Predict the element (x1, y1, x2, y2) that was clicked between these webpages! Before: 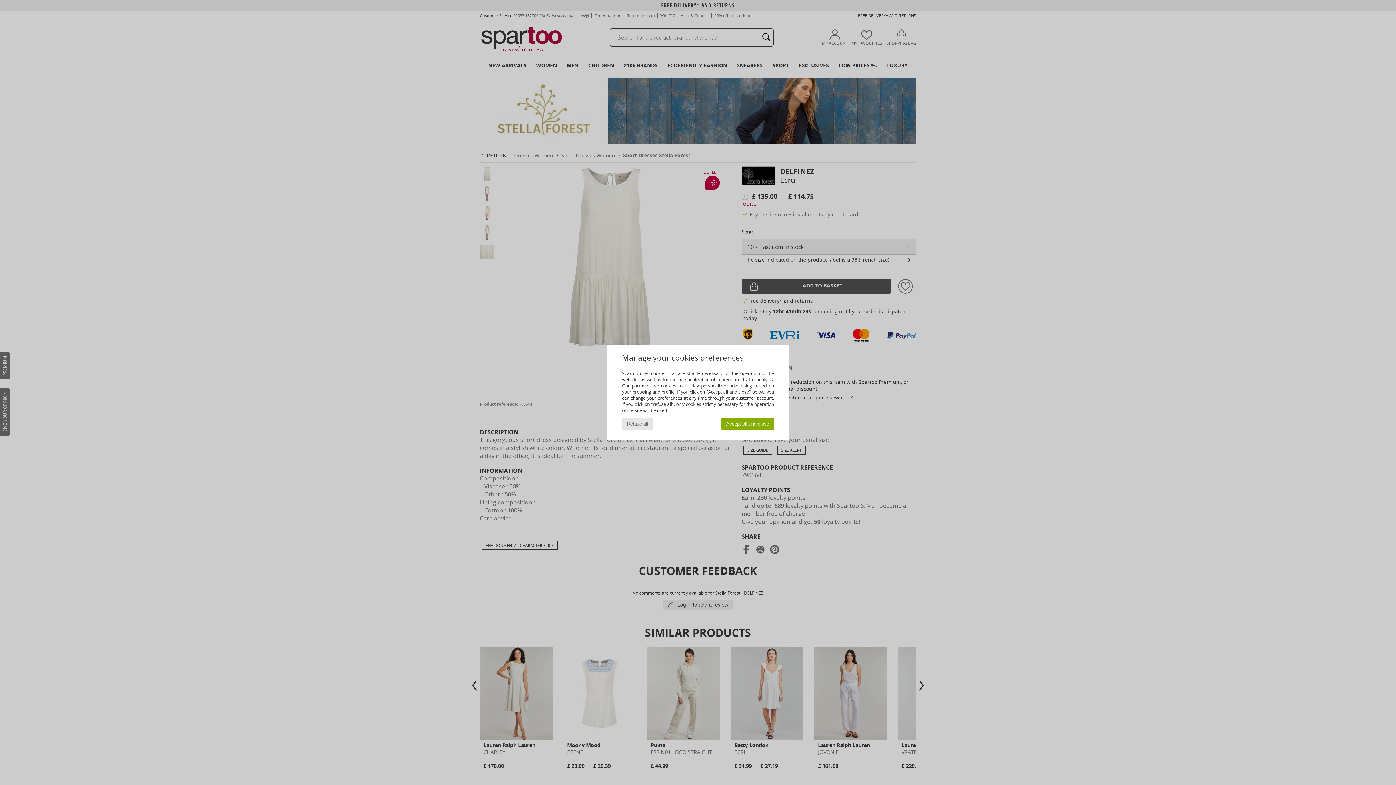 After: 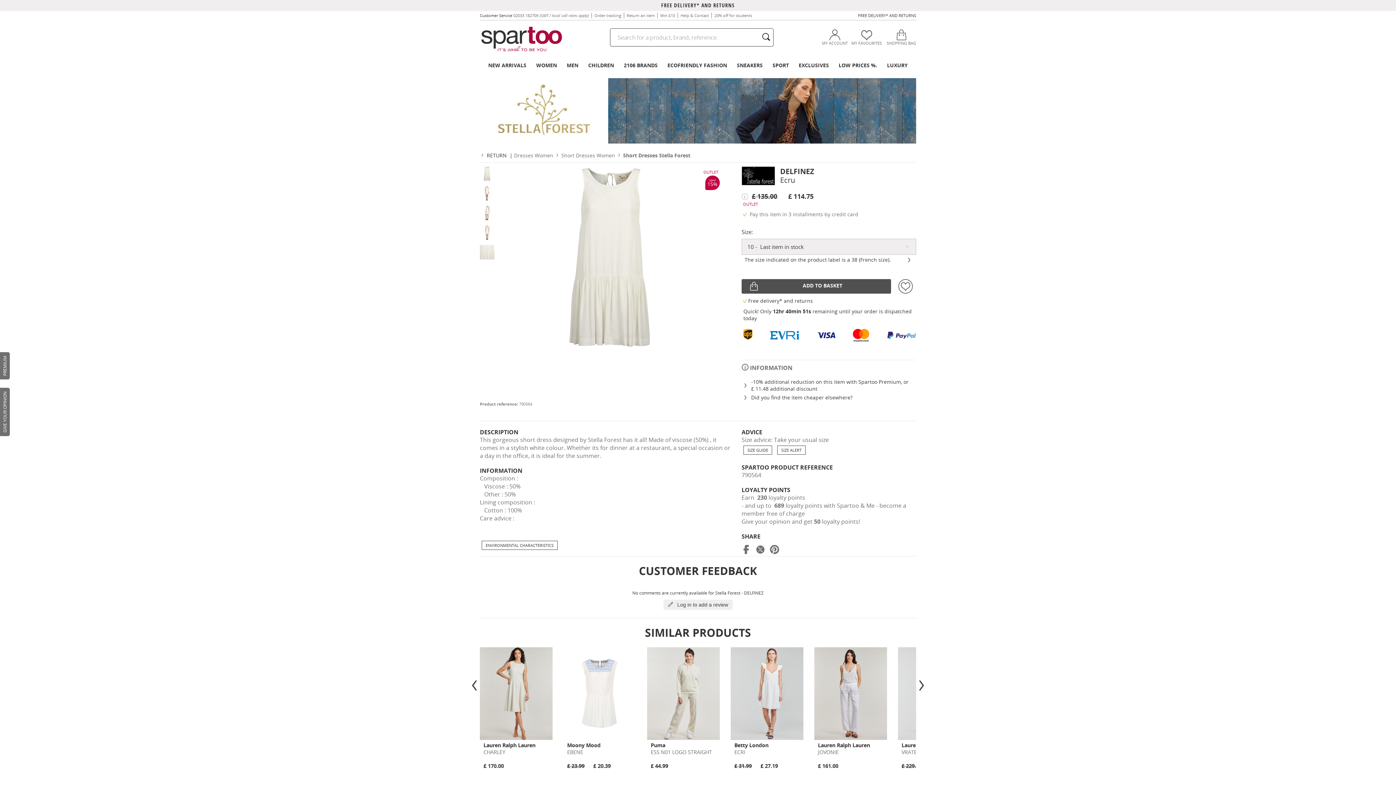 Action: label: Accept all and close bbox: (721, 418, 774, 430)